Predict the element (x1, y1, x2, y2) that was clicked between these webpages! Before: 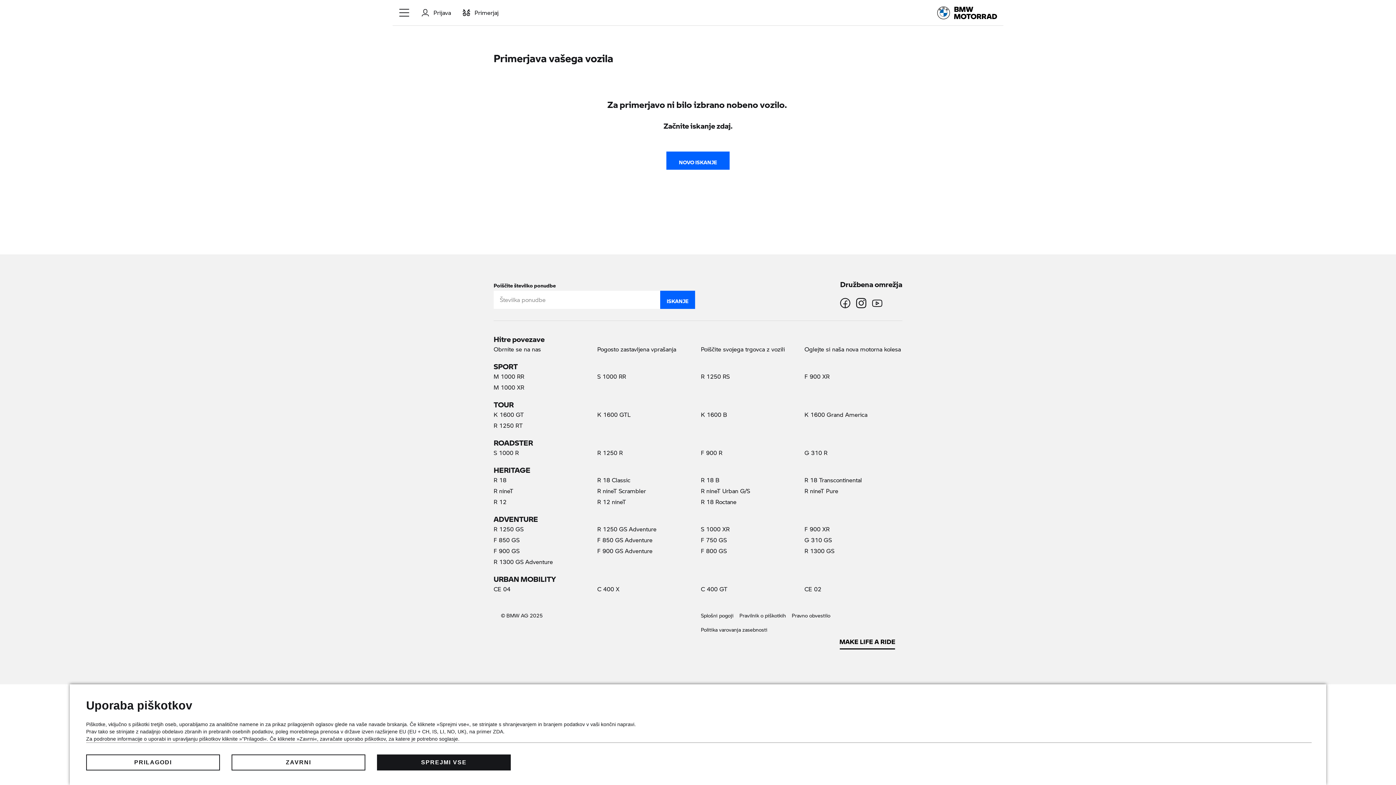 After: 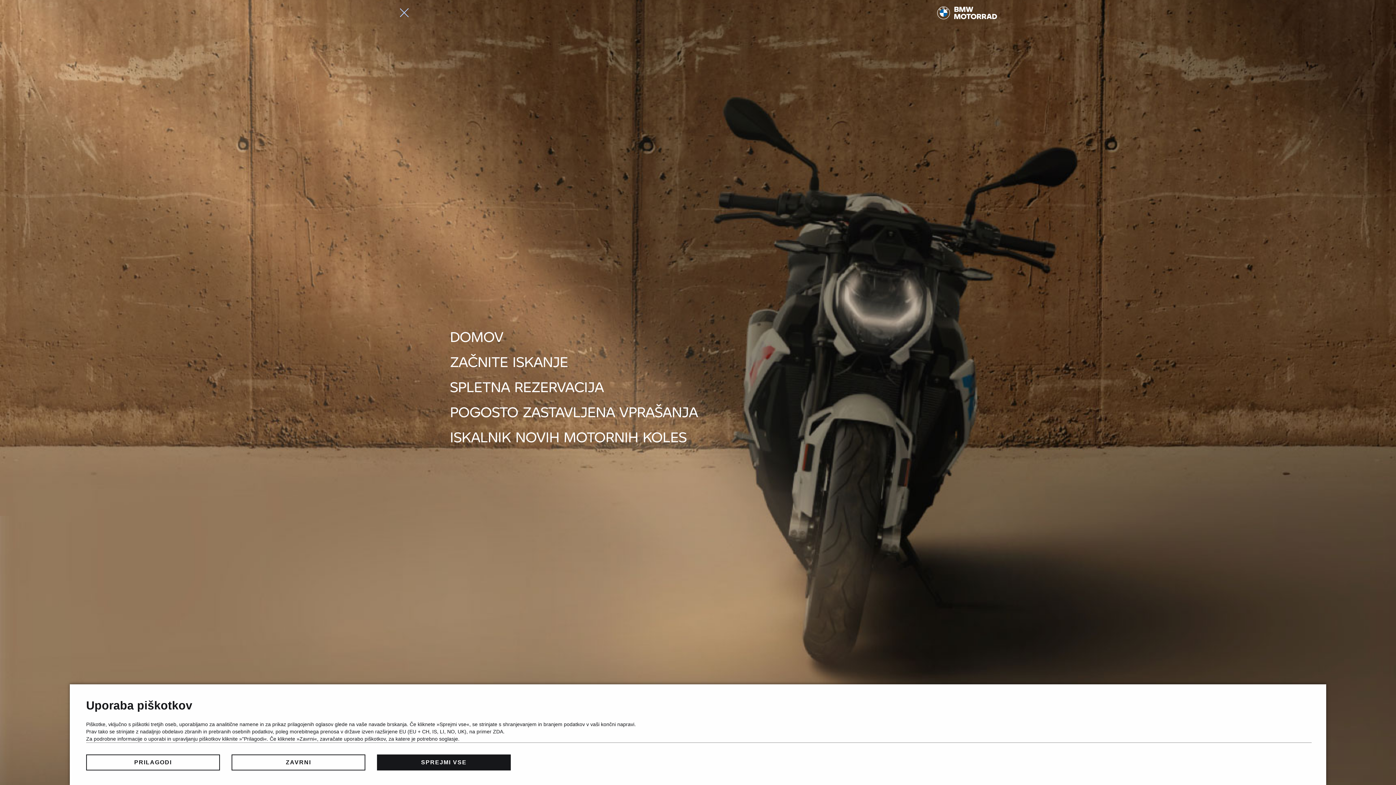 Action: bbox: (393, 0, 415, 25) label: Toggle navigation